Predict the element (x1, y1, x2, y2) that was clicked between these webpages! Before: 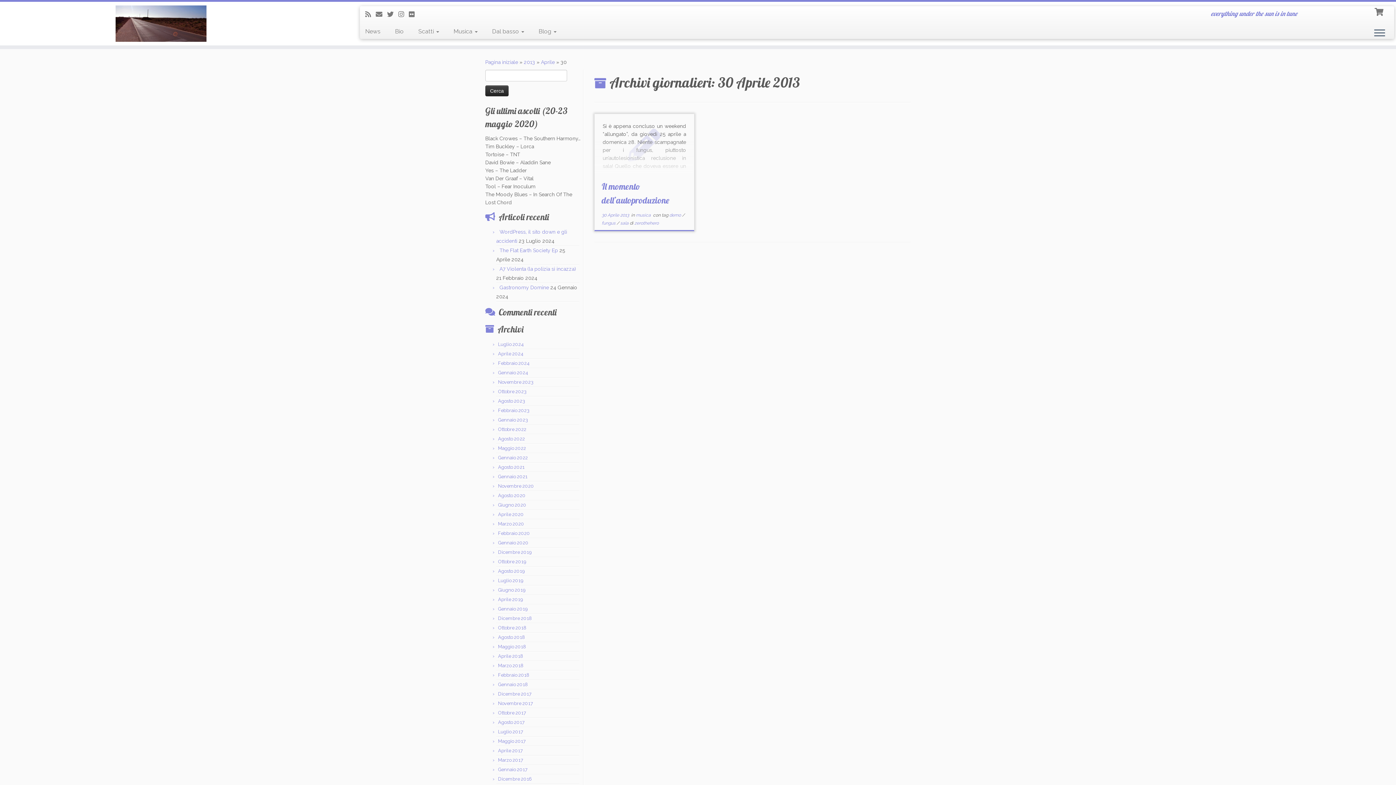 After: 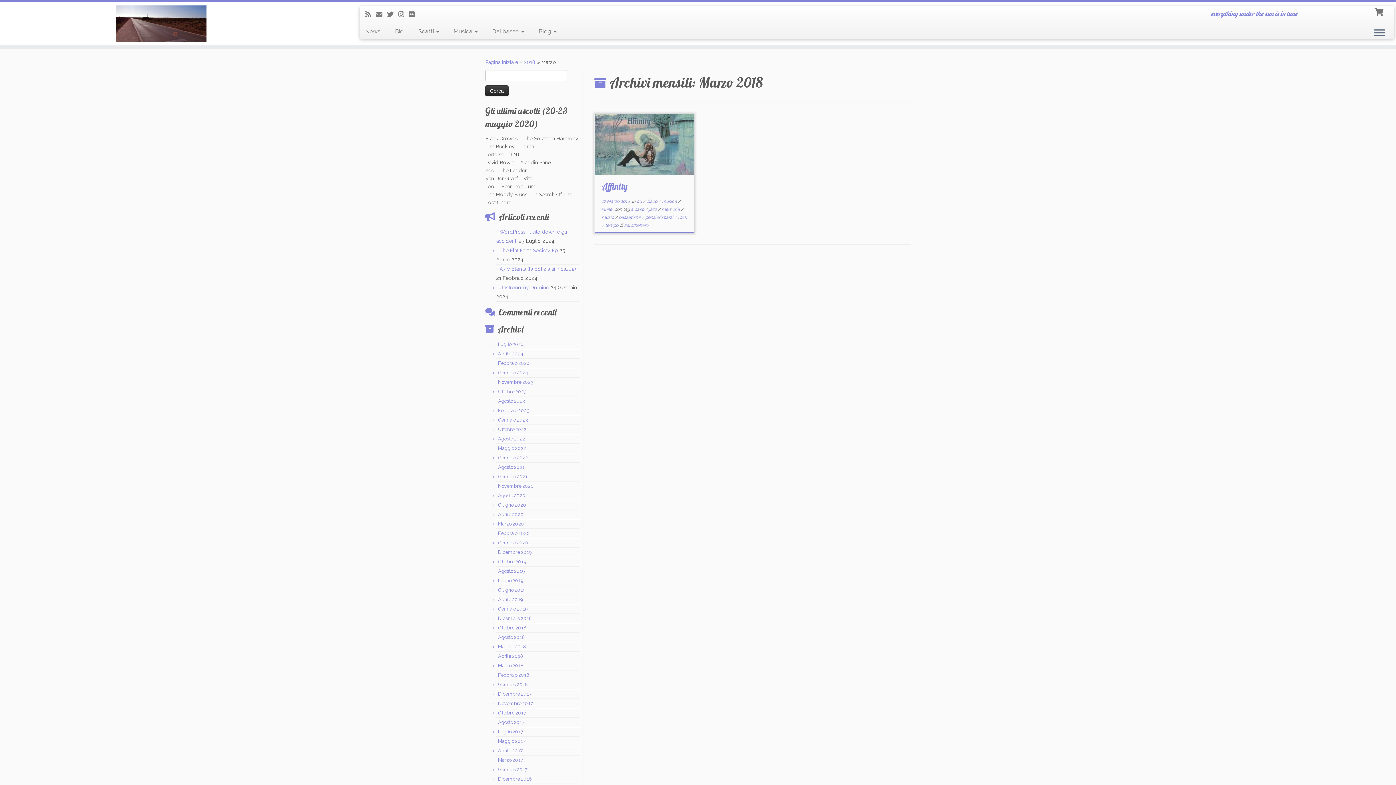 Action: label: Marzo 2018 bbox: (498, 663, 524, 668)